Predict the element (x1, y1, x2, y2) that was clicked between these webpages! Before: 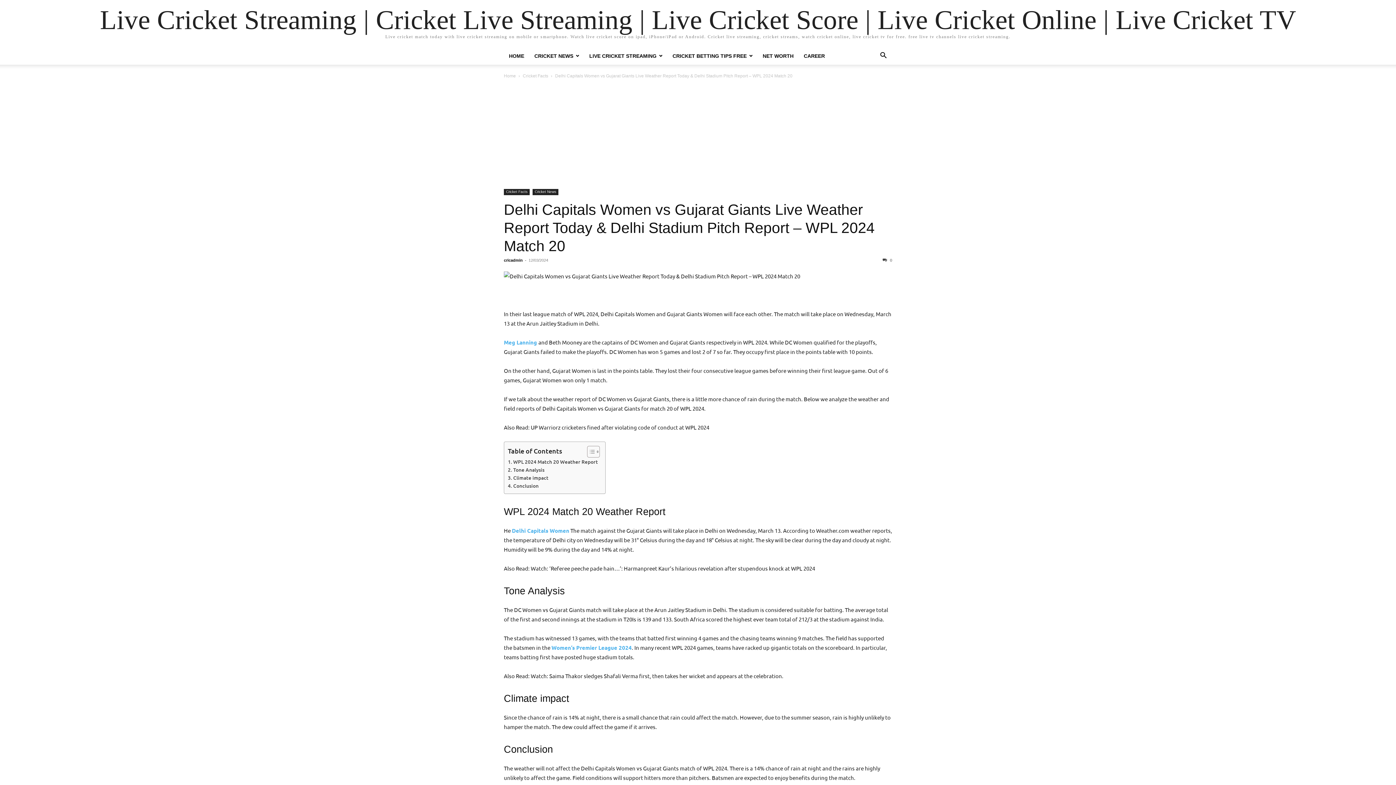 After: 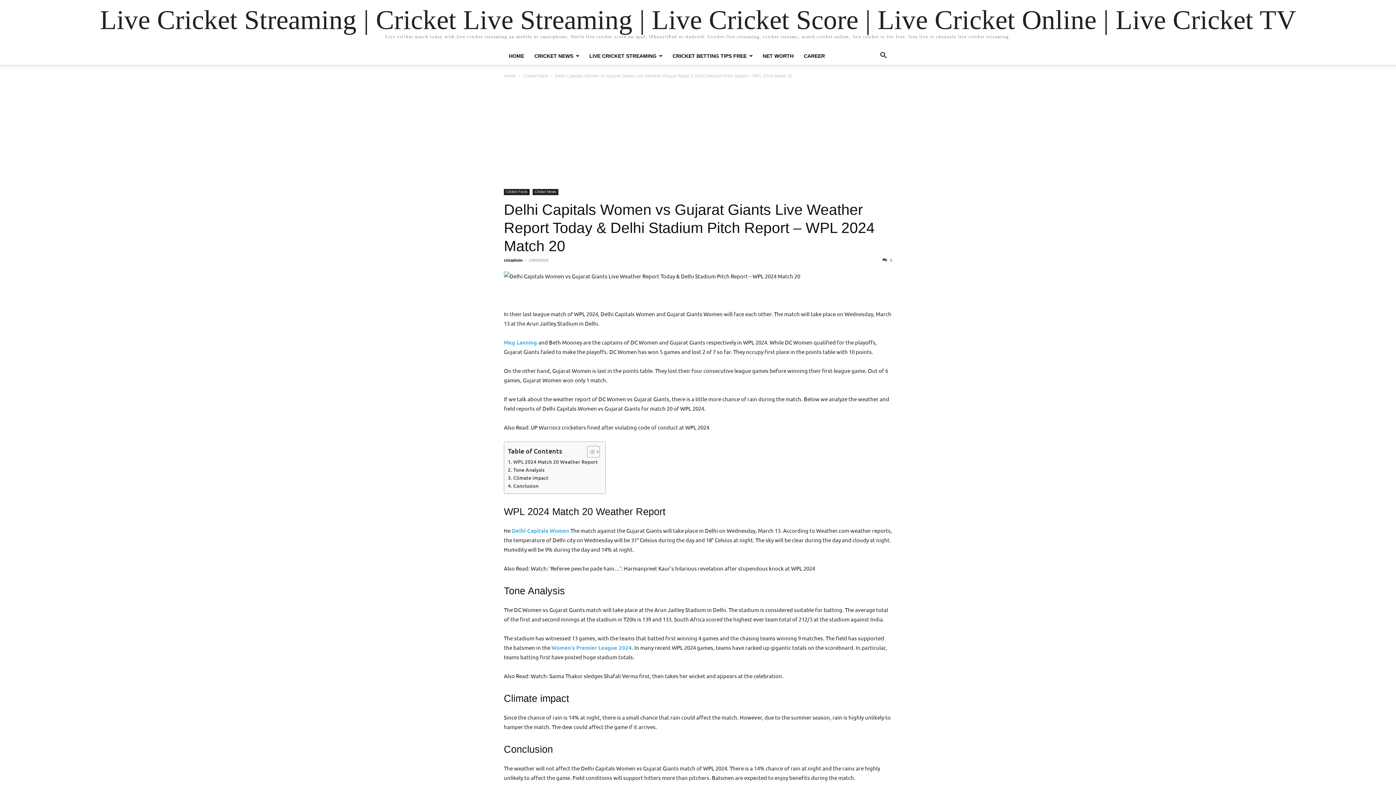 Action: bbox: (504, 201, 874, 254) label: Delhi Capitals Women vs Gujarat Giants Live Weather Report Today & Delhi Stadium Pitch Report – WPL 2024 Match 20